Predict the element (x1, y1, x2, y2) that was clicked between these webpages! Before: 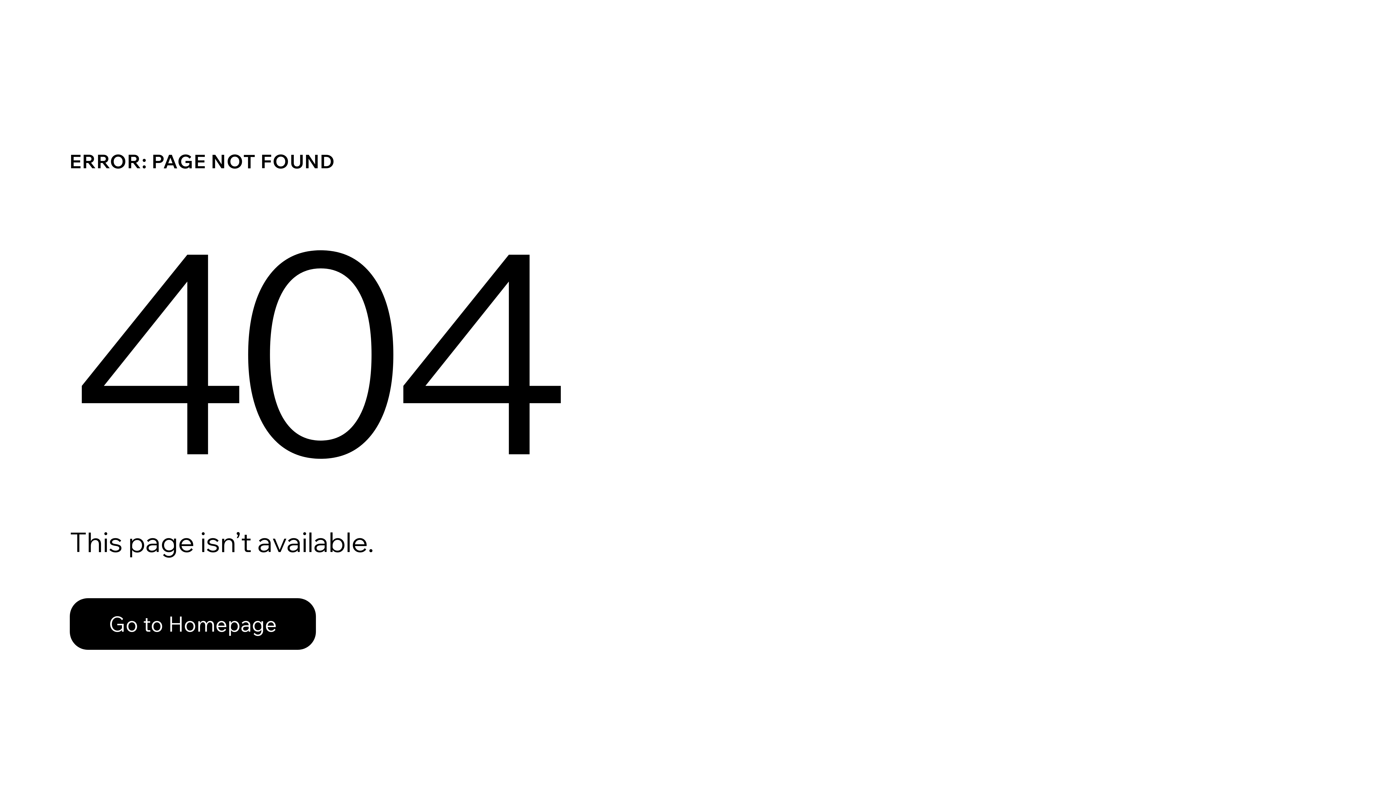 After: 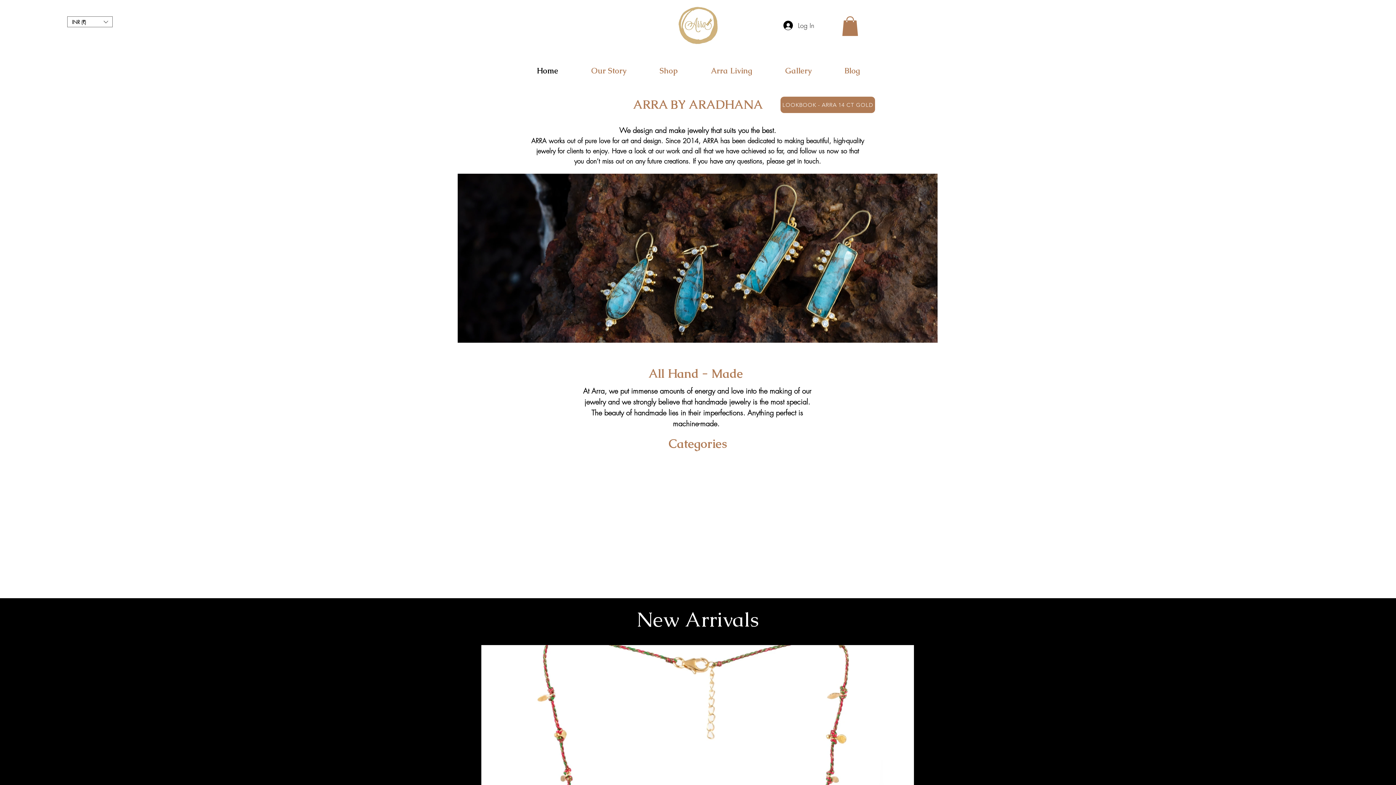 Action: label: Go to Homepage bbox: (69, 598, 316, 650)